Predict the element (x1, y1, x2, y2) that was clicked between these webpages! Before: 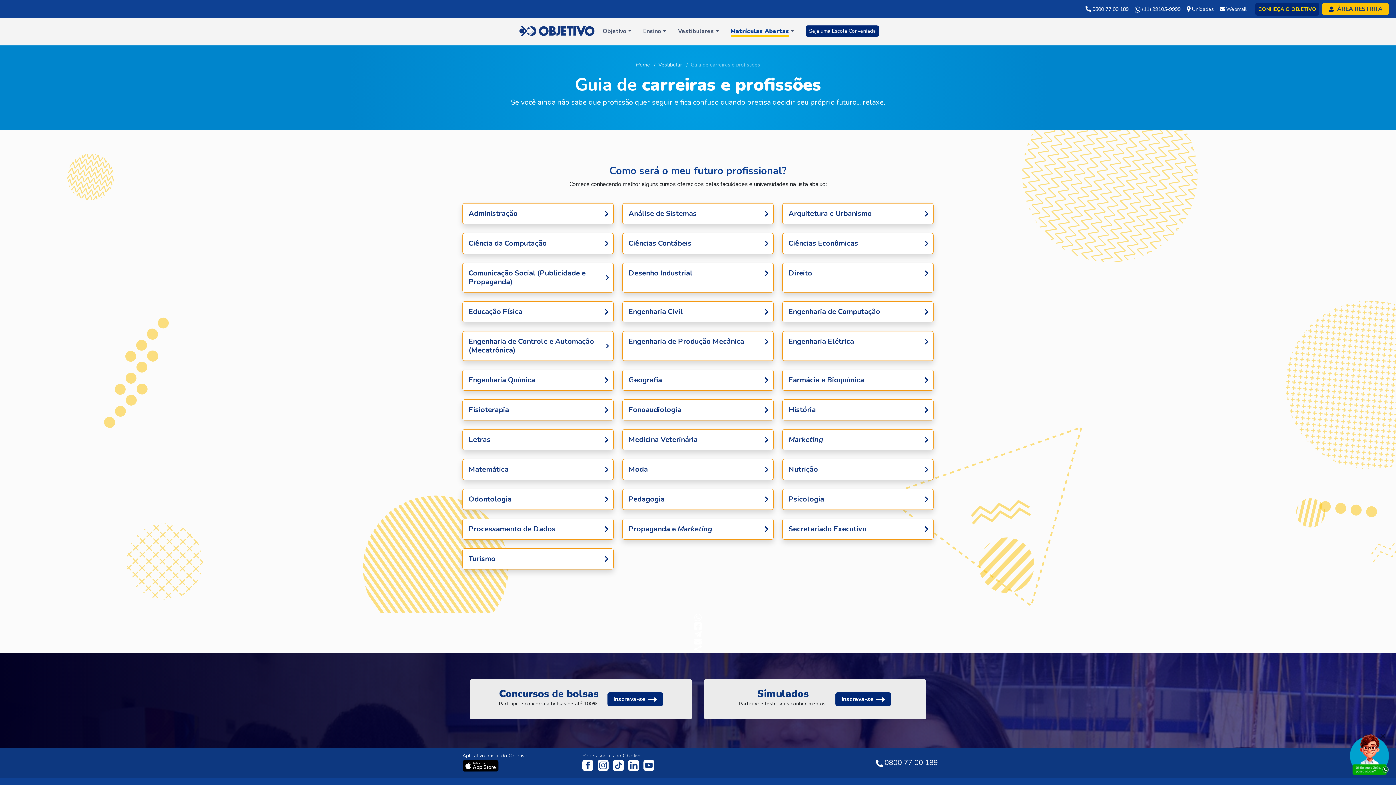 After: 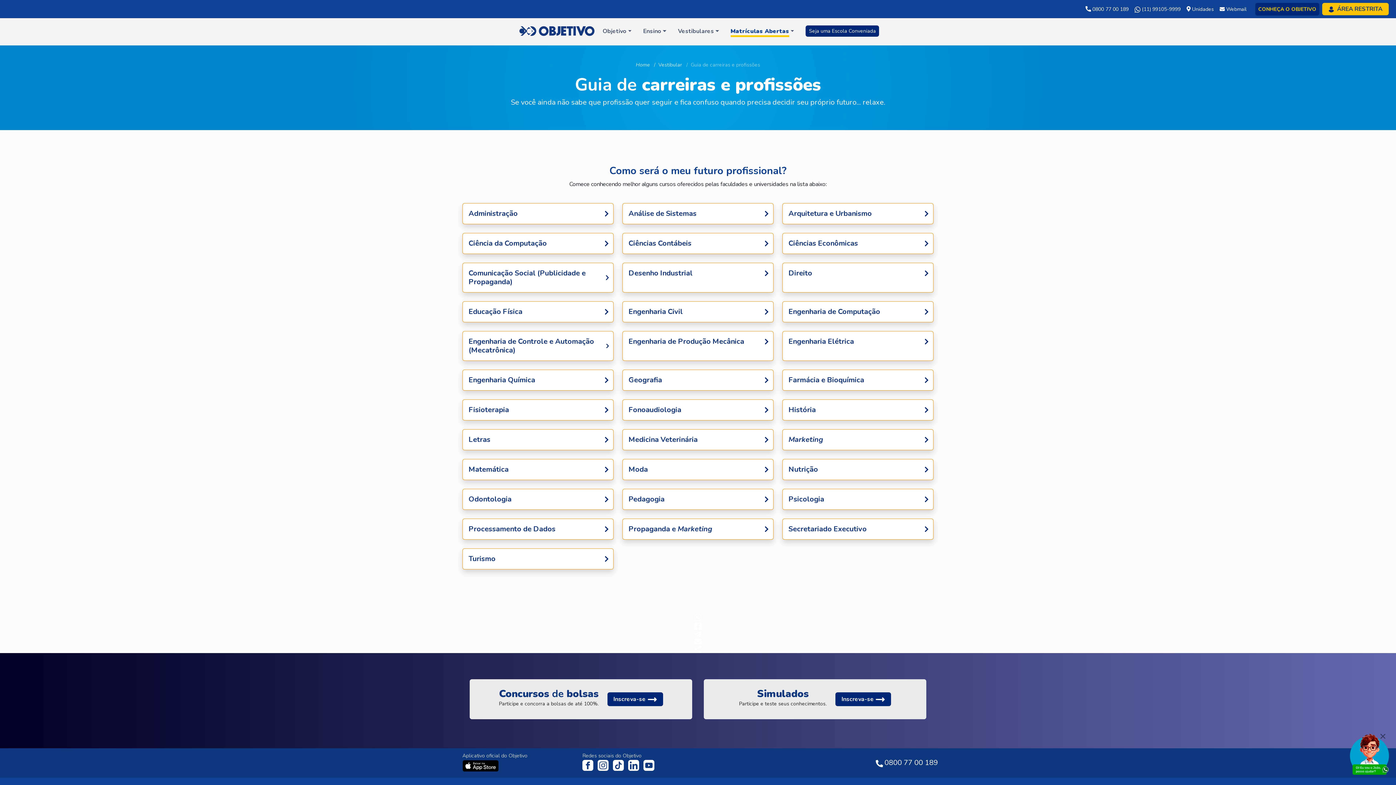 Action: bbox: (625, 492, 770, 506) label: Pedagogia